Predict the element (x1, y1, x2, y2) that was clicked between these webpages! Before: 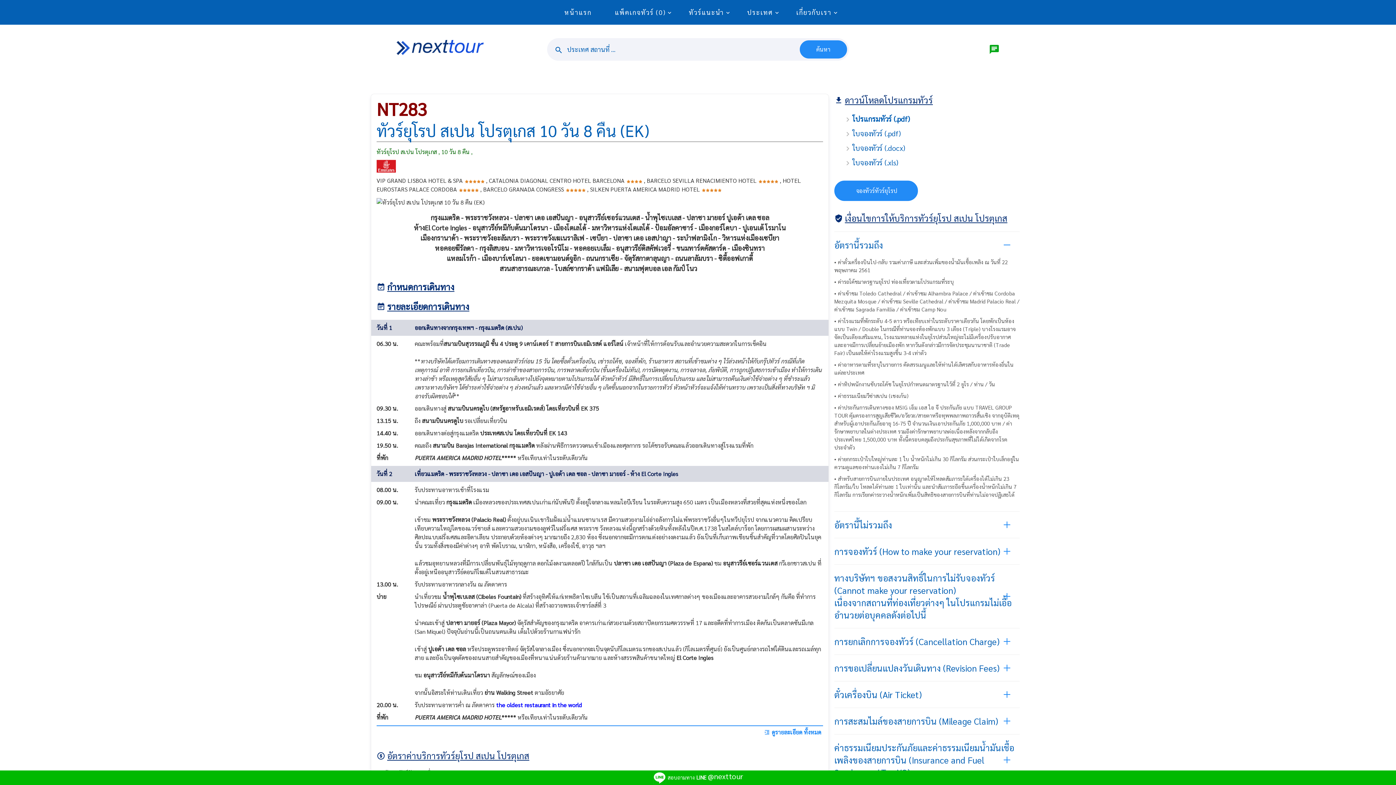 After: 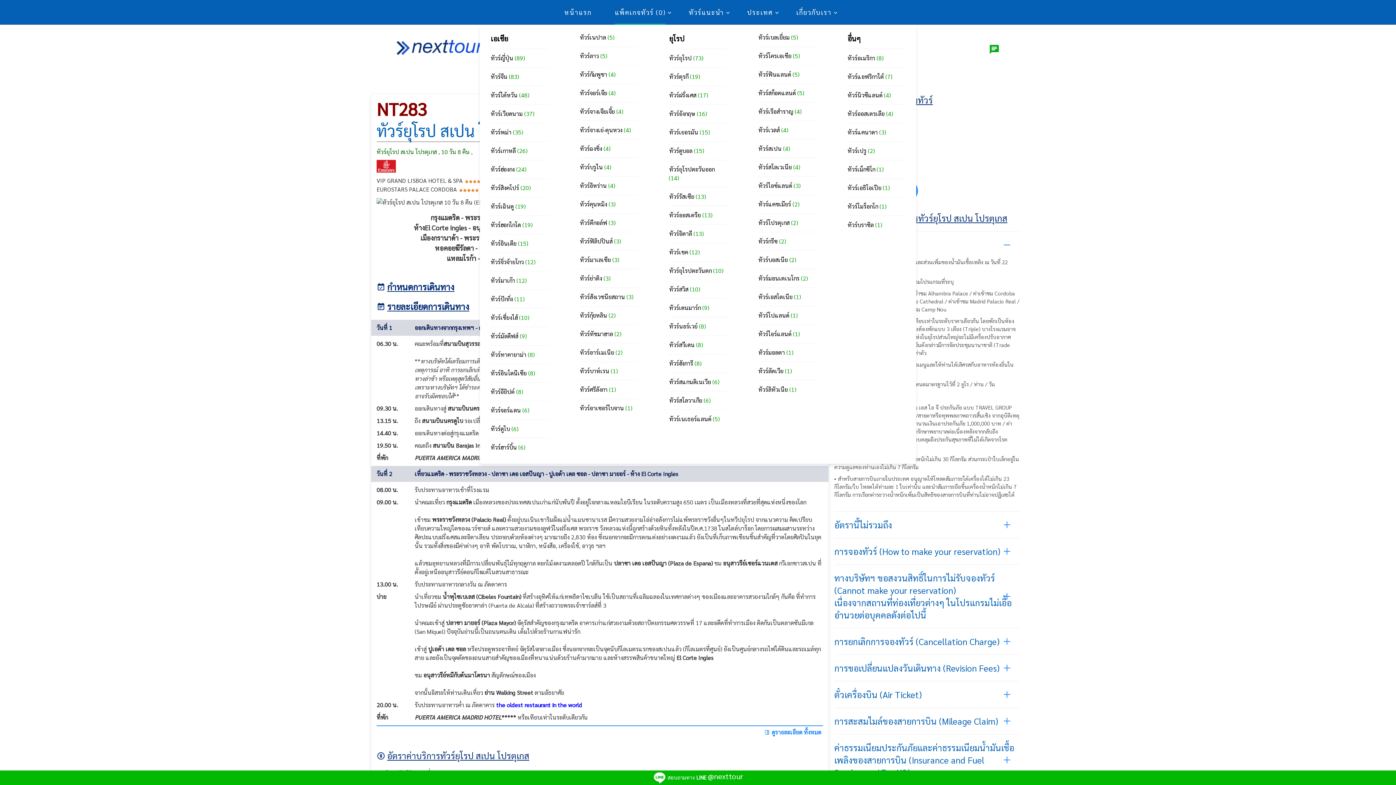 Action: label: แพ็คเกจทัวร์ (0) bbox: (615, 0, 665, 24)